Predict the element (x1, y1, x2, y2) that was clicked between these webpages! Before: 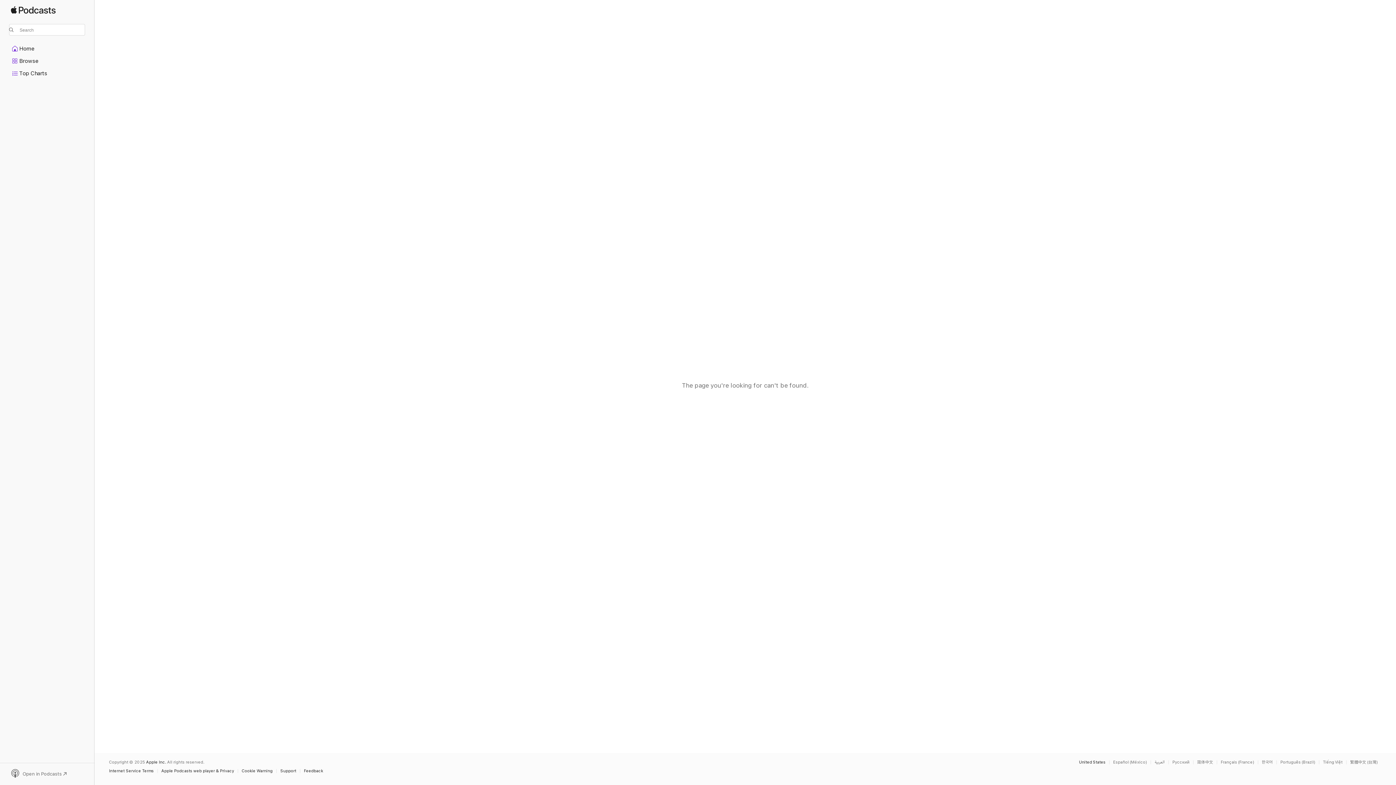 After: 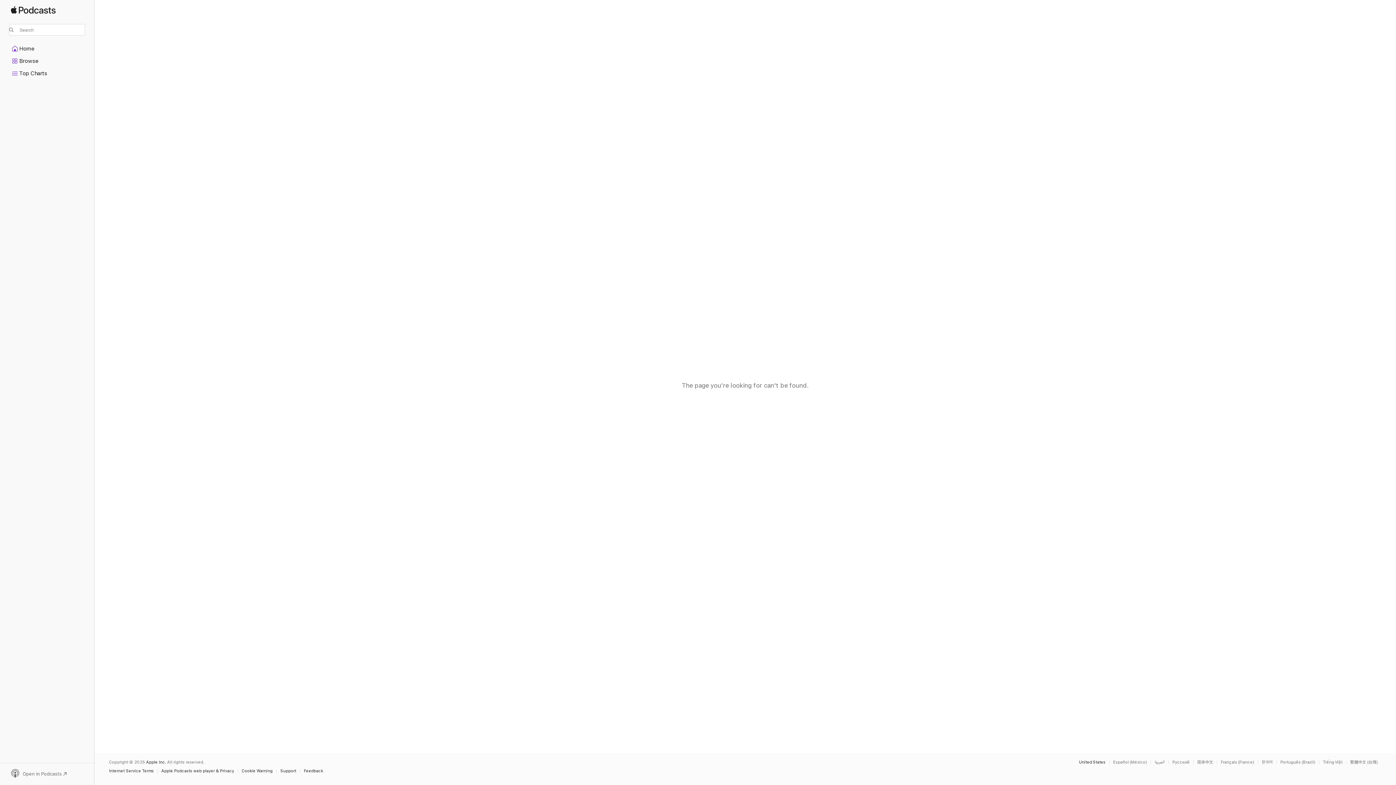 Action: bbox: (9, 769, 85, 779) label: Open in Podcasts